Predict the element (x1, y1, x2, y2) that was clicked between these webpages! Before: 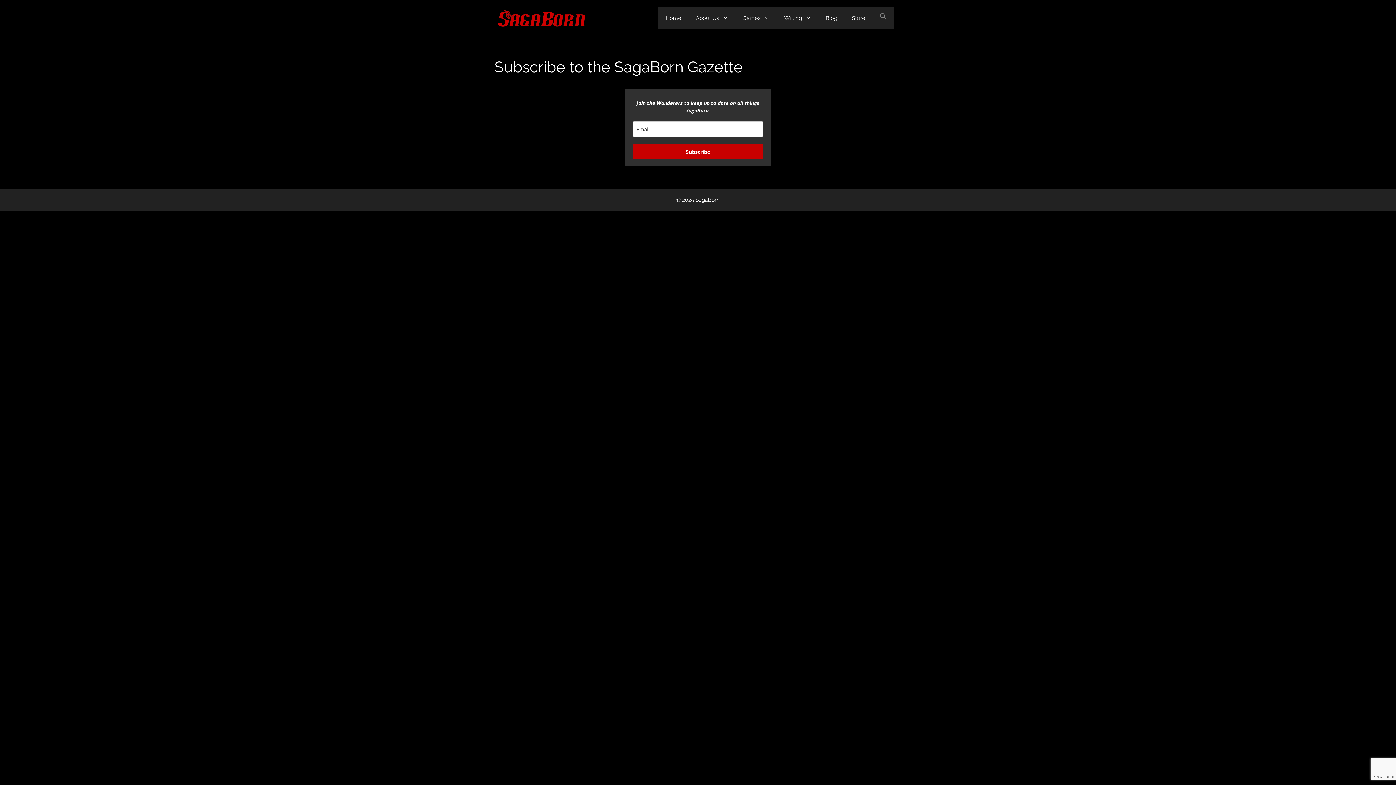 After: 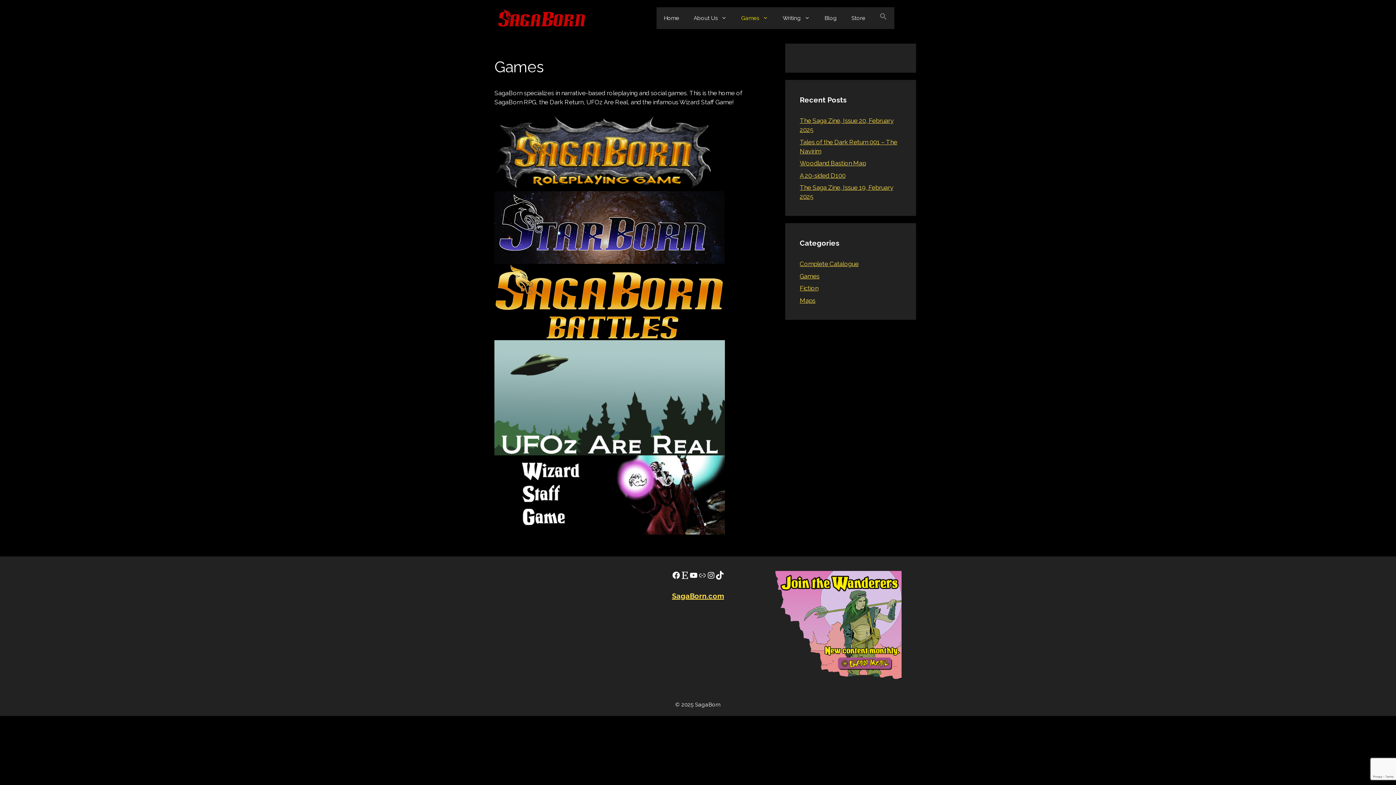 Action: label: Games bbox: (735, 7, 777, 29)